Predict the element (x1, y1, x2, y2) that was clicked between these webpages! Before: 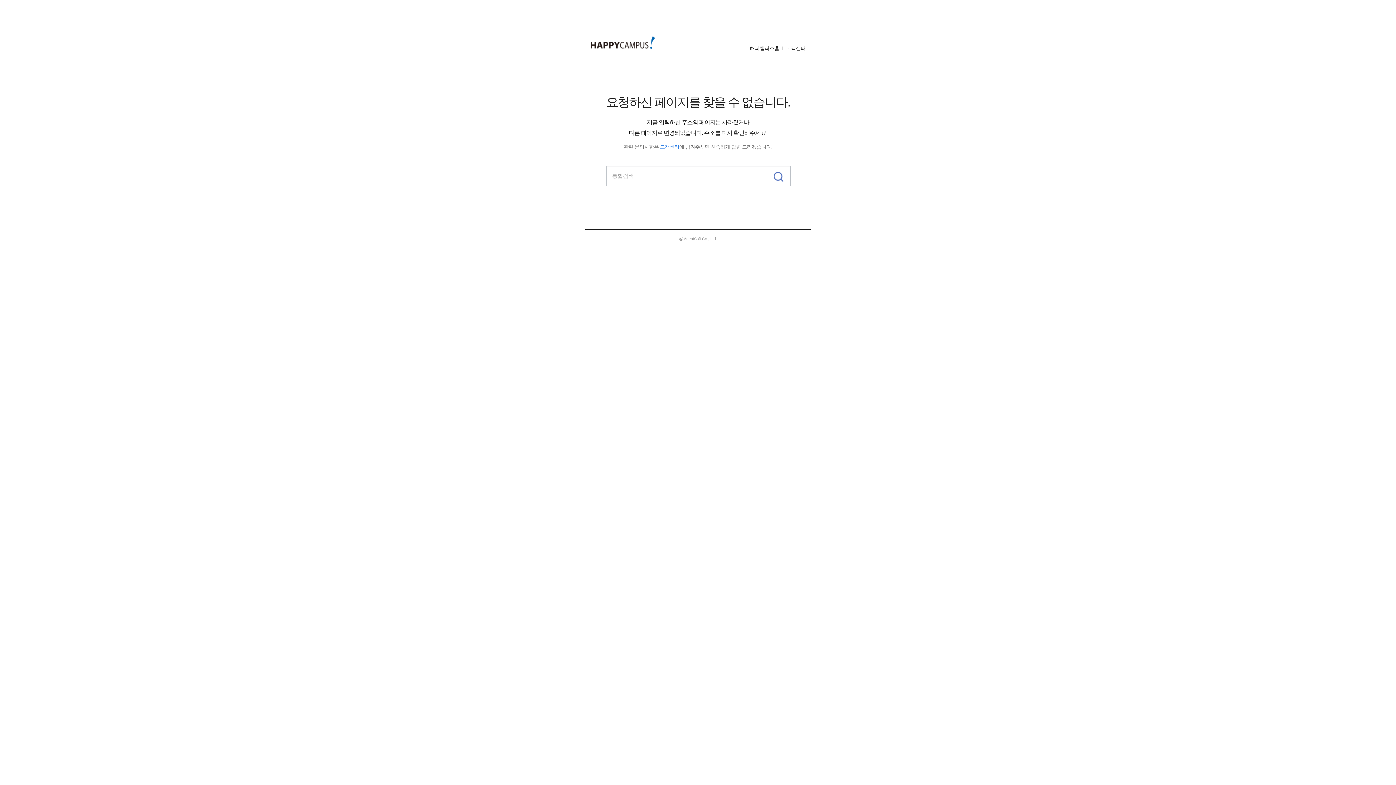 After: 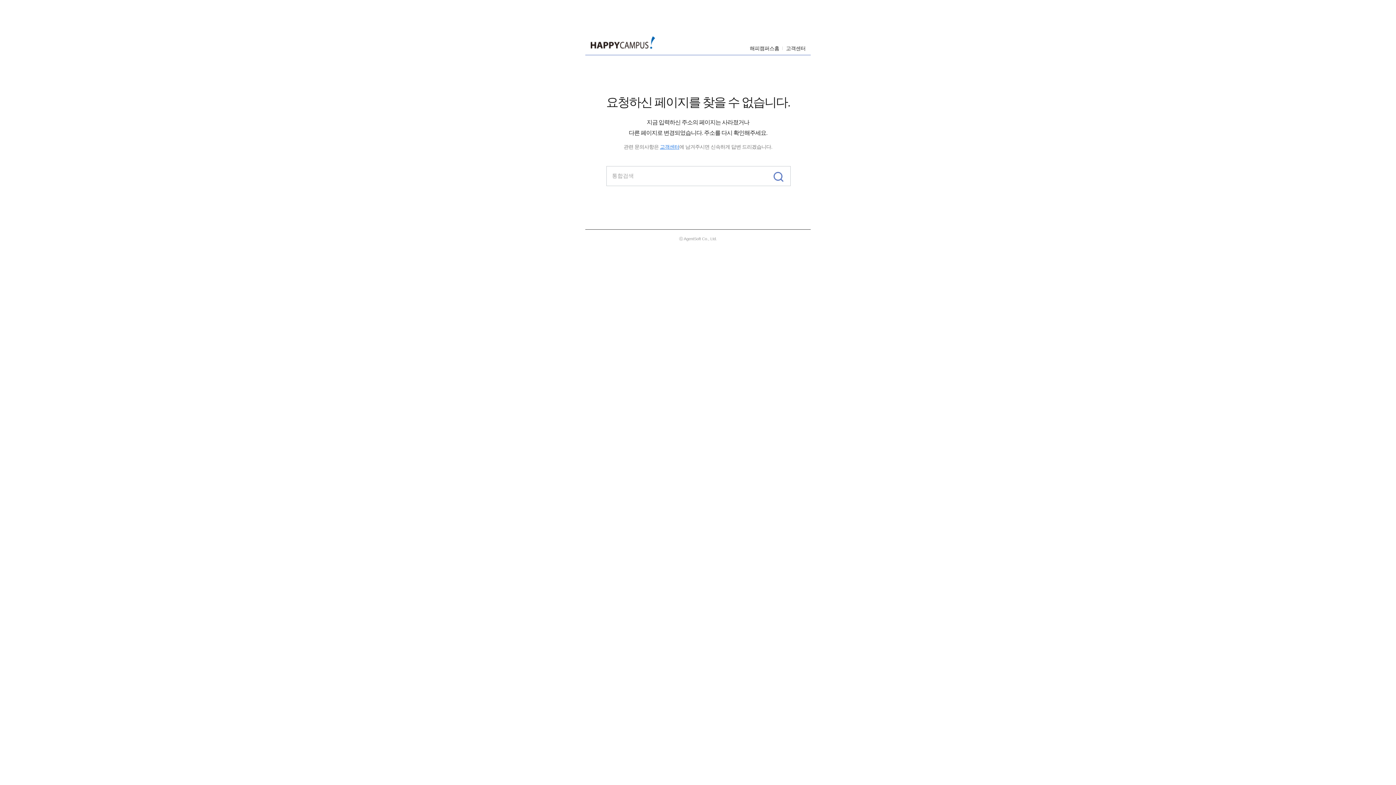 Action: bbox: (768, 166, 790, 185)